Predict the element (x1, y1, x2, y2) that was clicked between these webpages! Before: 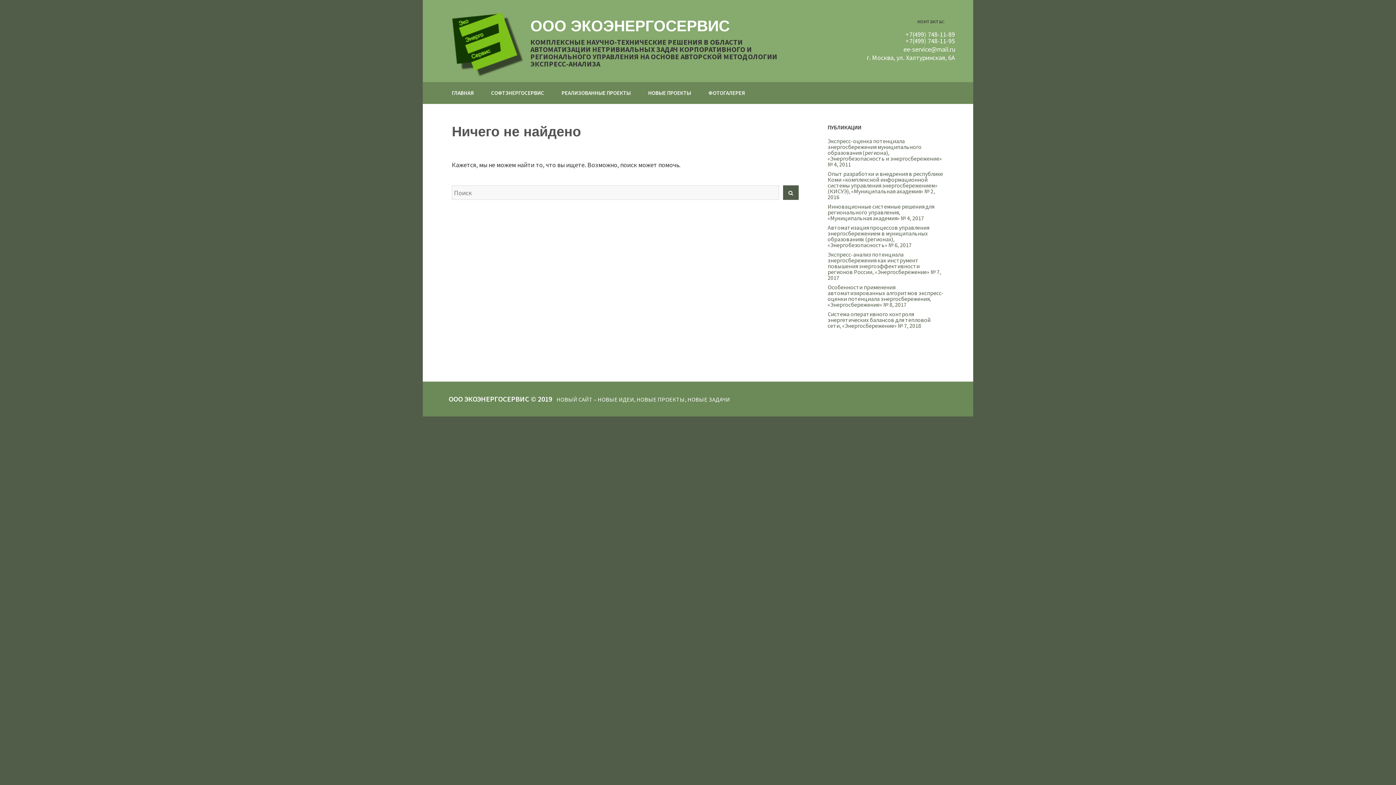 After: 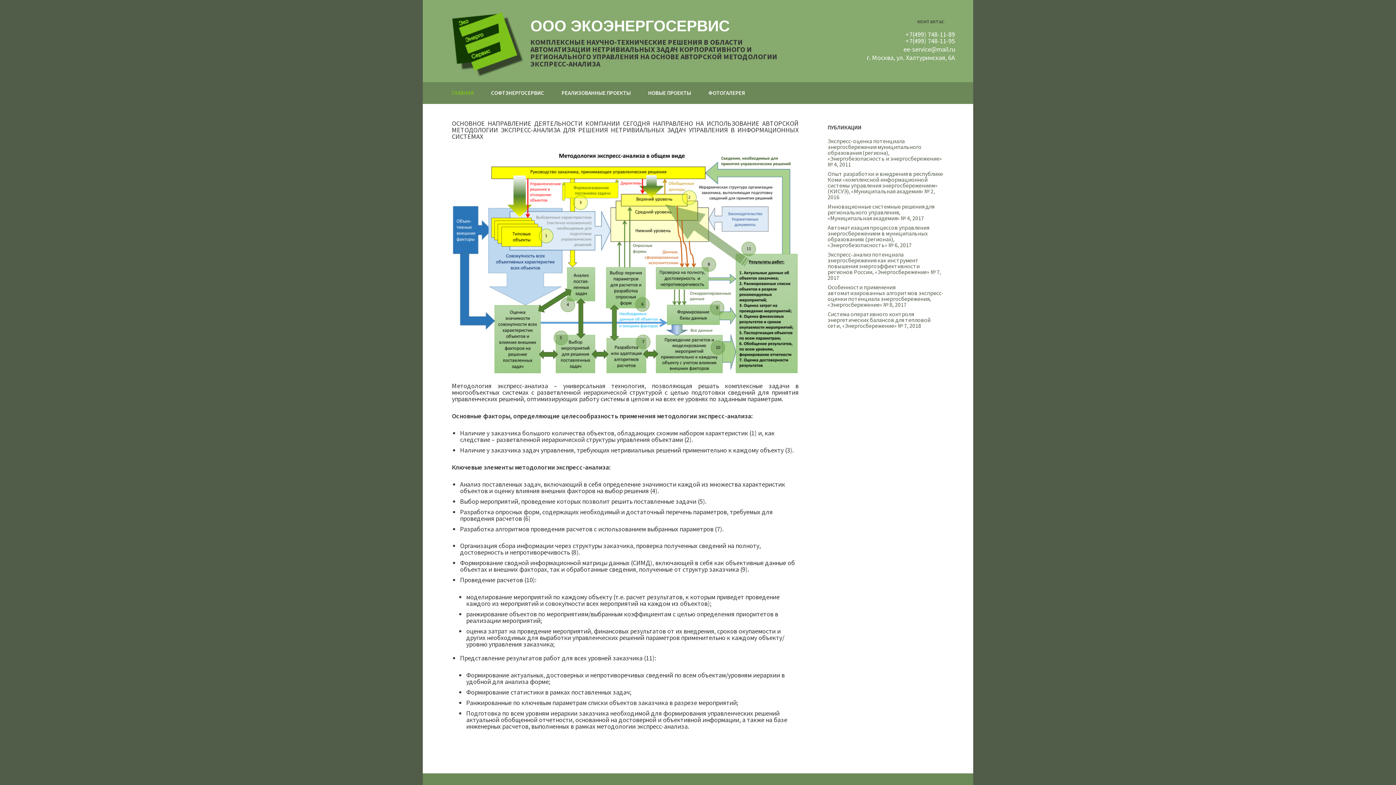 Action: label: ООО ЭКОЭНЕРГОСЕРВИС bbox: (530, 17, 729, 34)